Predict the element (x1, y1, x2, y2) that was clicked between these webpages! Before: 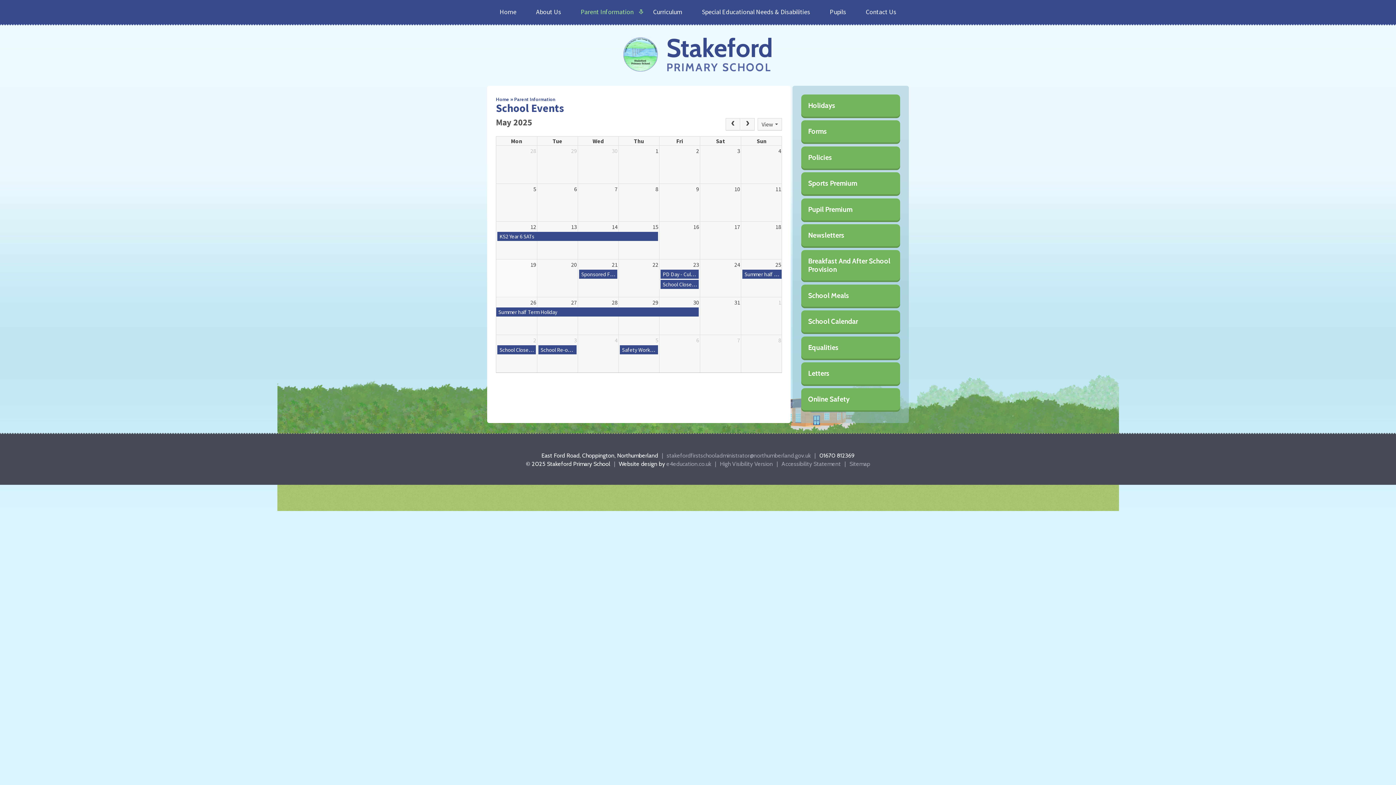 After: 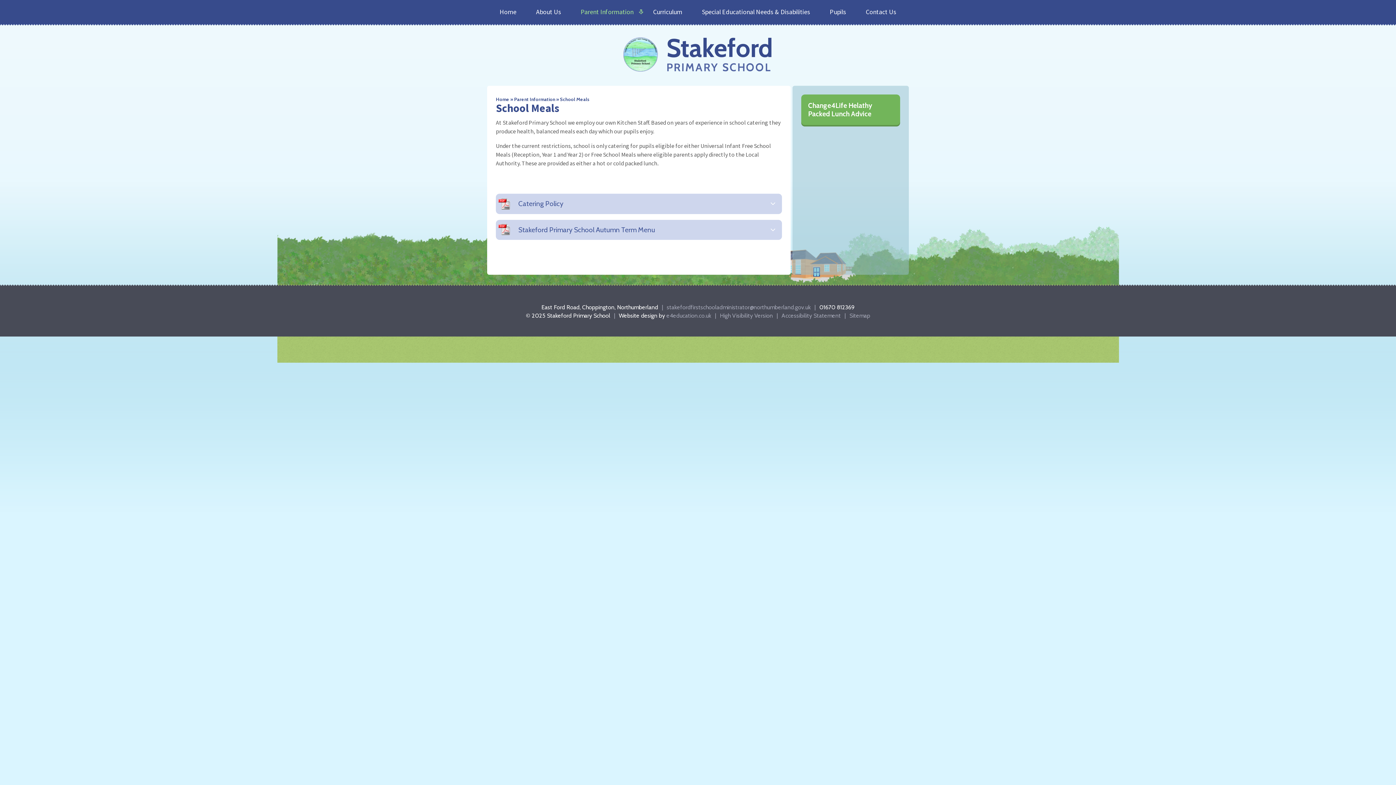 Action: label: School Meals bbox: (801, 284, 900, 306)